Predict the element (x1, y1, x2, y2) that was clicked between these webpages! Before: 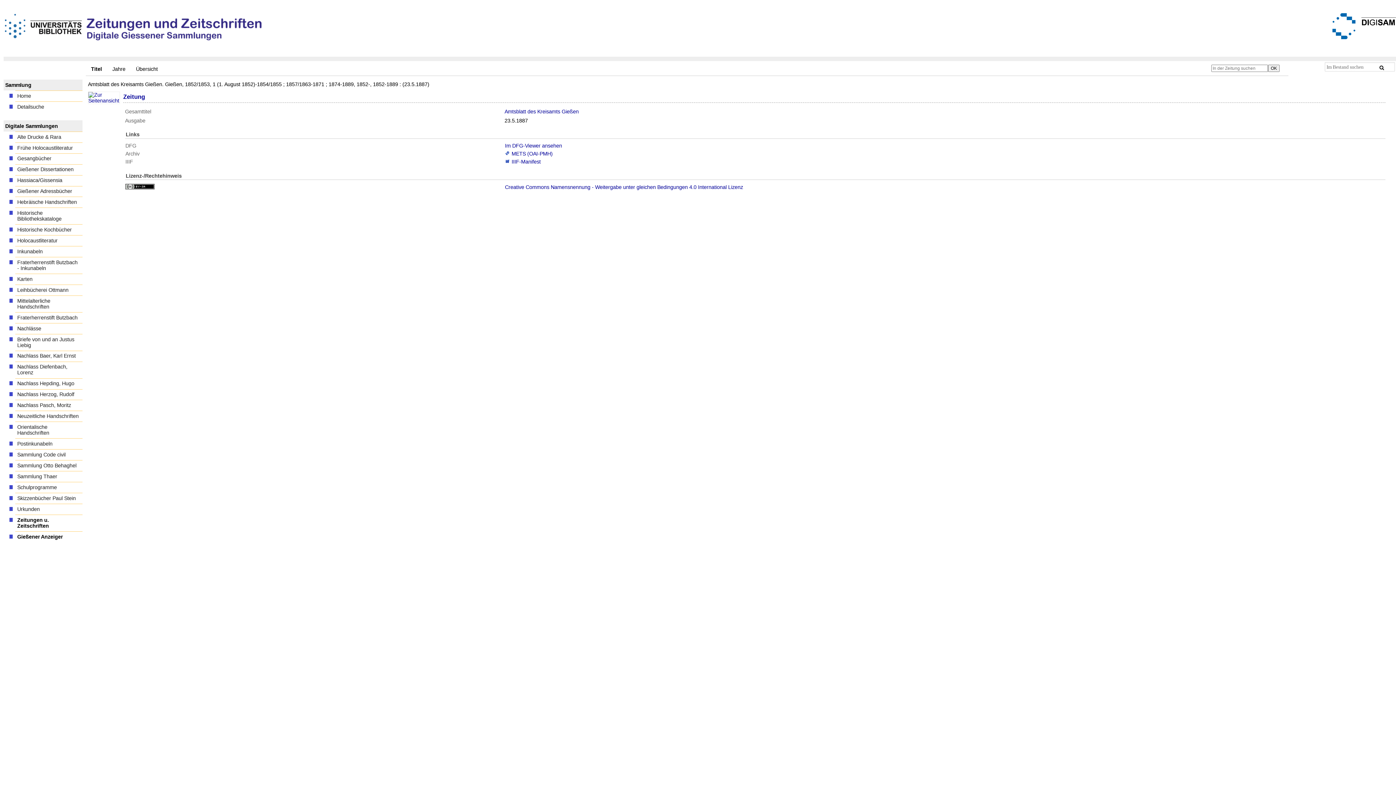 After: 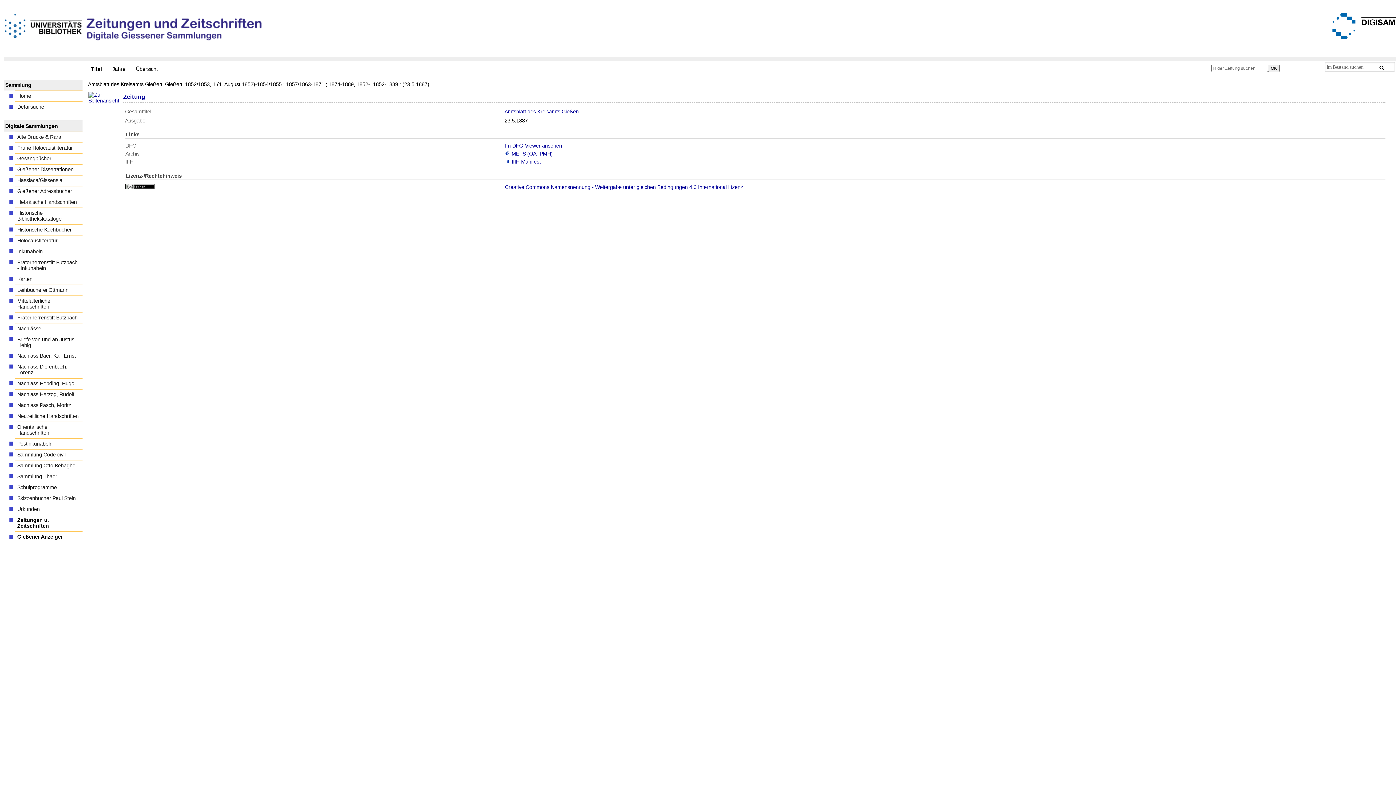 Action: bbox: (505, 158, 540, 164) label:  IIIF-Manifest